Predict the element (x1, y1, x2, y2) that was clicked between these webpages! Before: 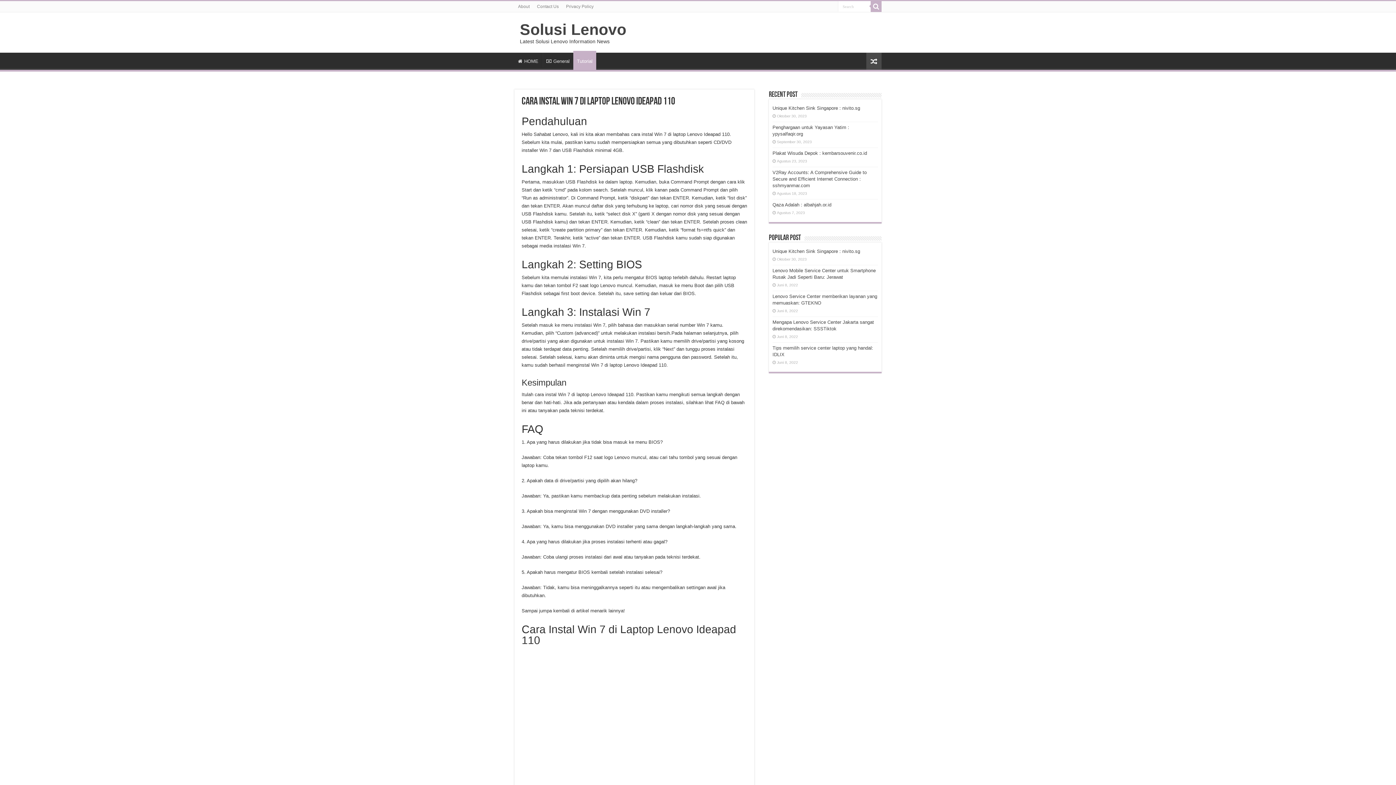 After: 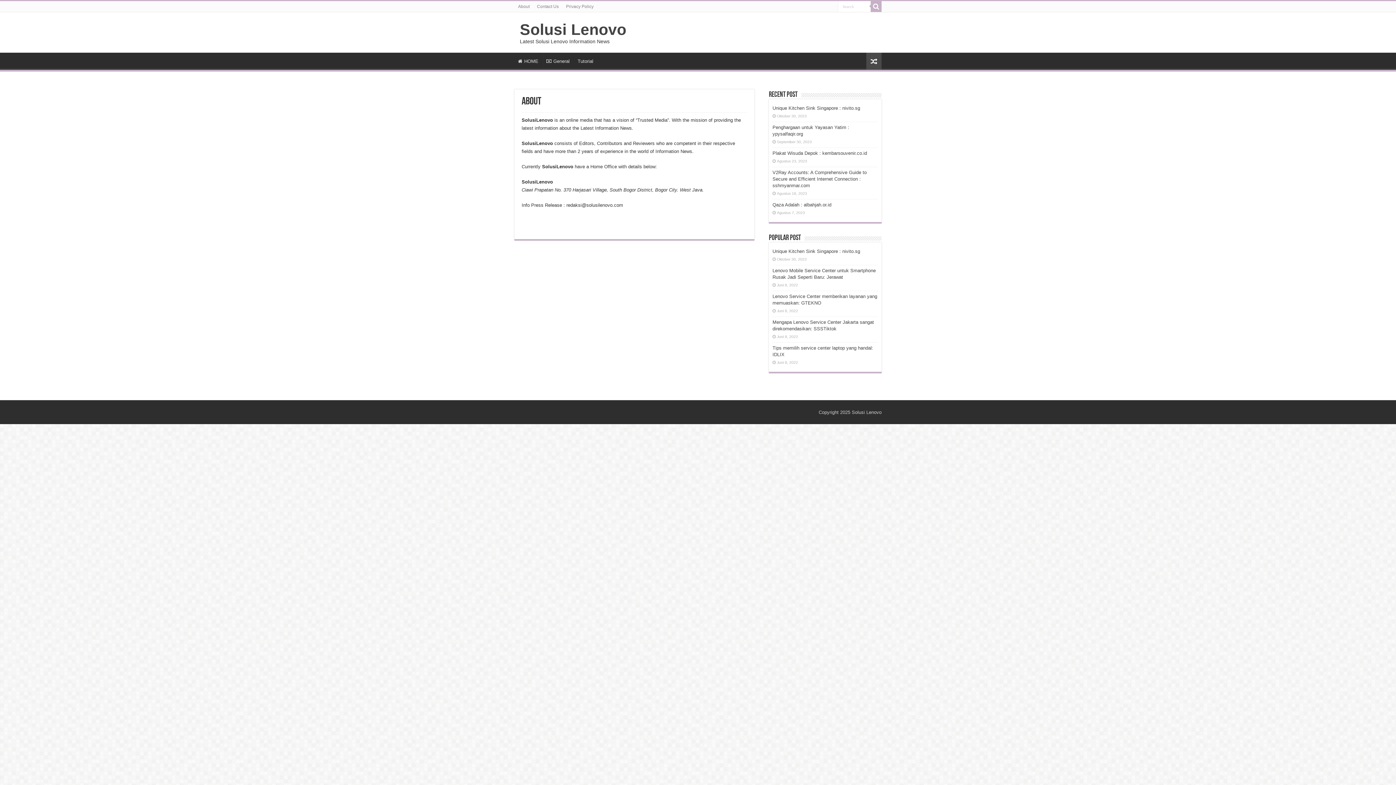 Action: label: About bbox: (514, 1, 533, 12)